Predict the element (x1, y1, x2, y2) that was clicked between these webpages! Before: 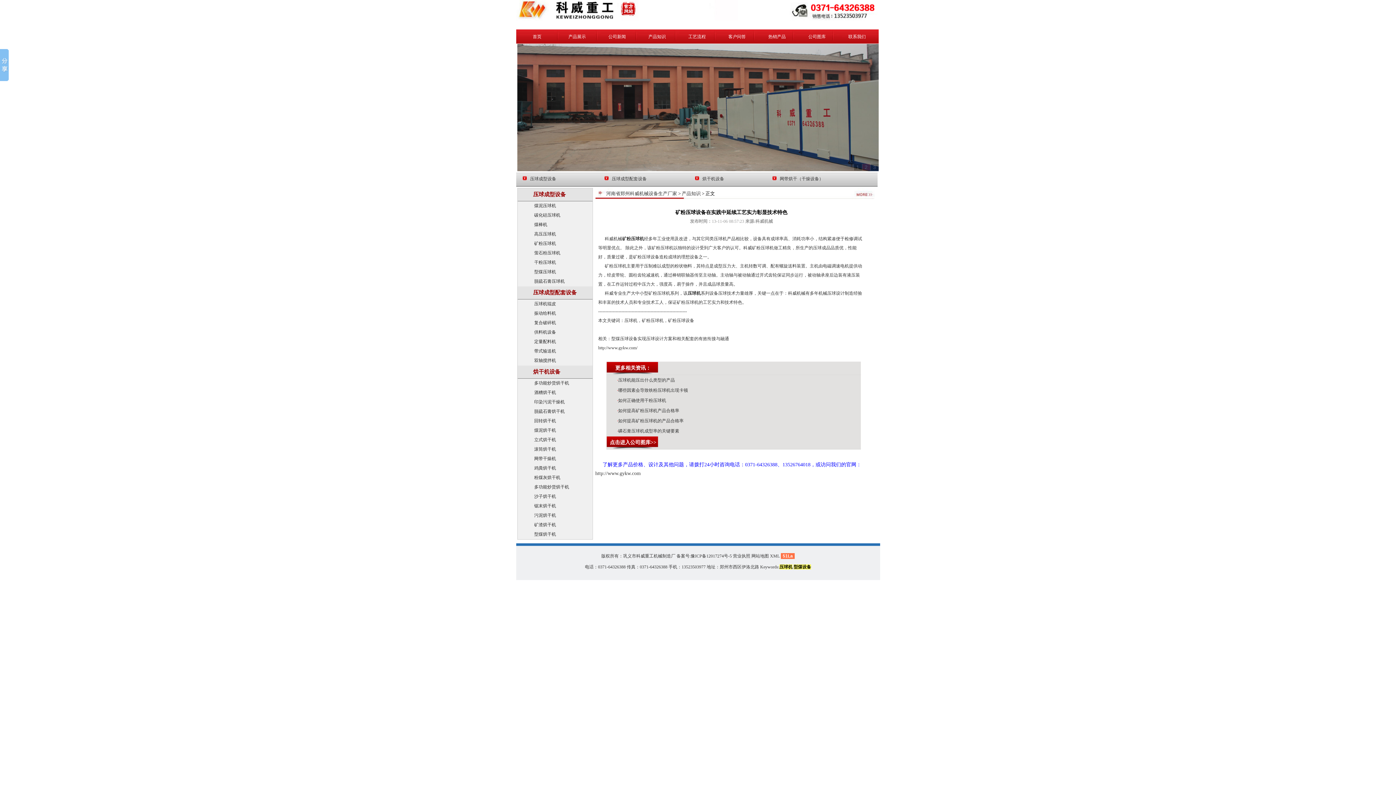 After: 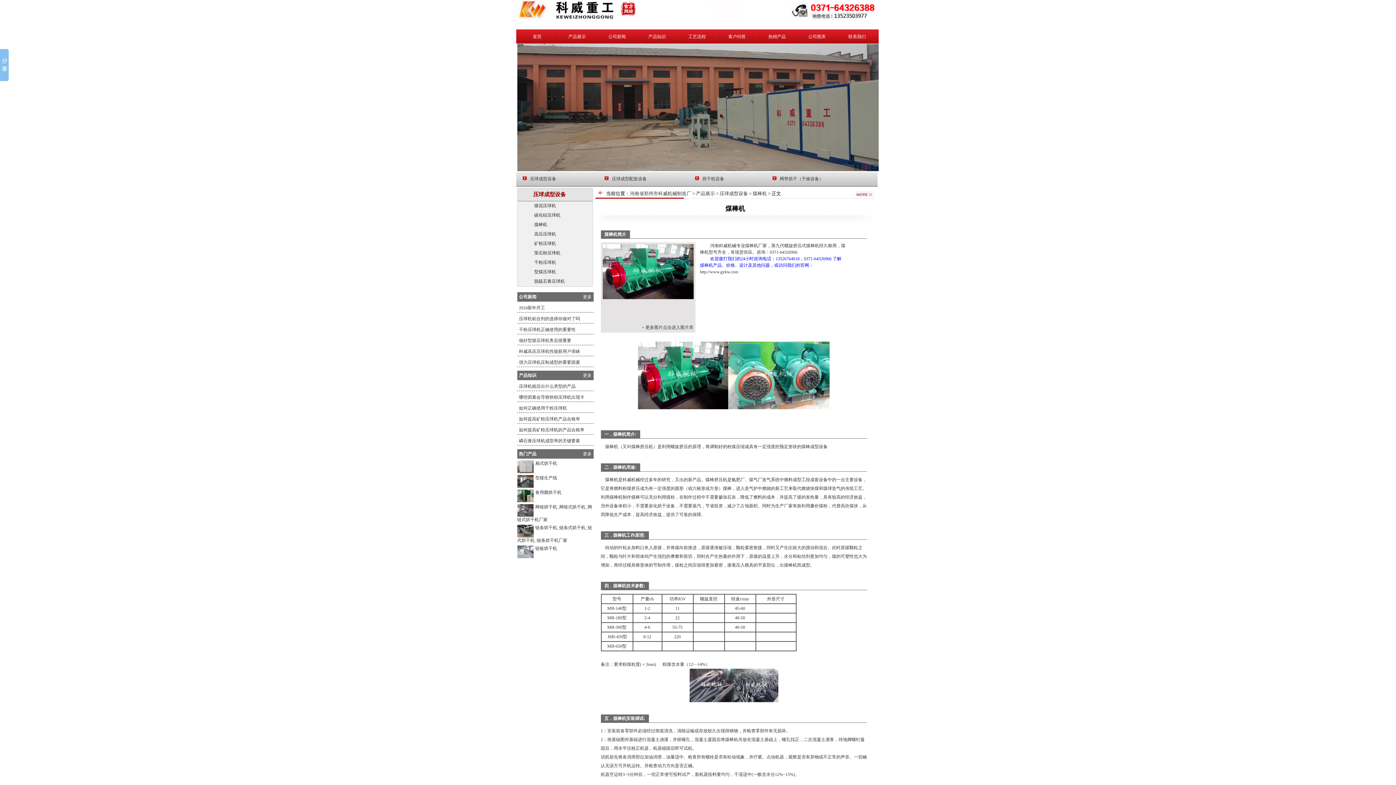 Action: bbox: (534, 222, 547, 227) label: 煤棒机